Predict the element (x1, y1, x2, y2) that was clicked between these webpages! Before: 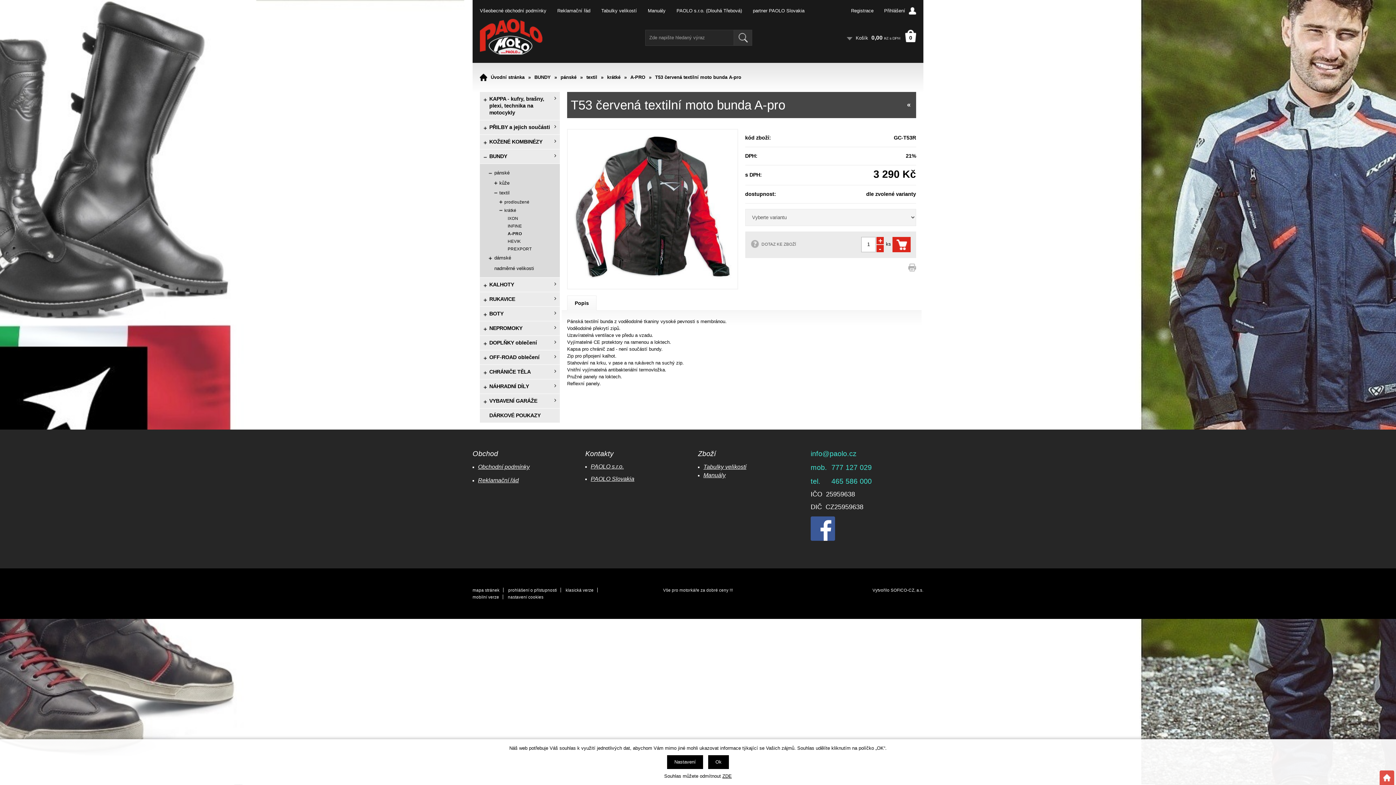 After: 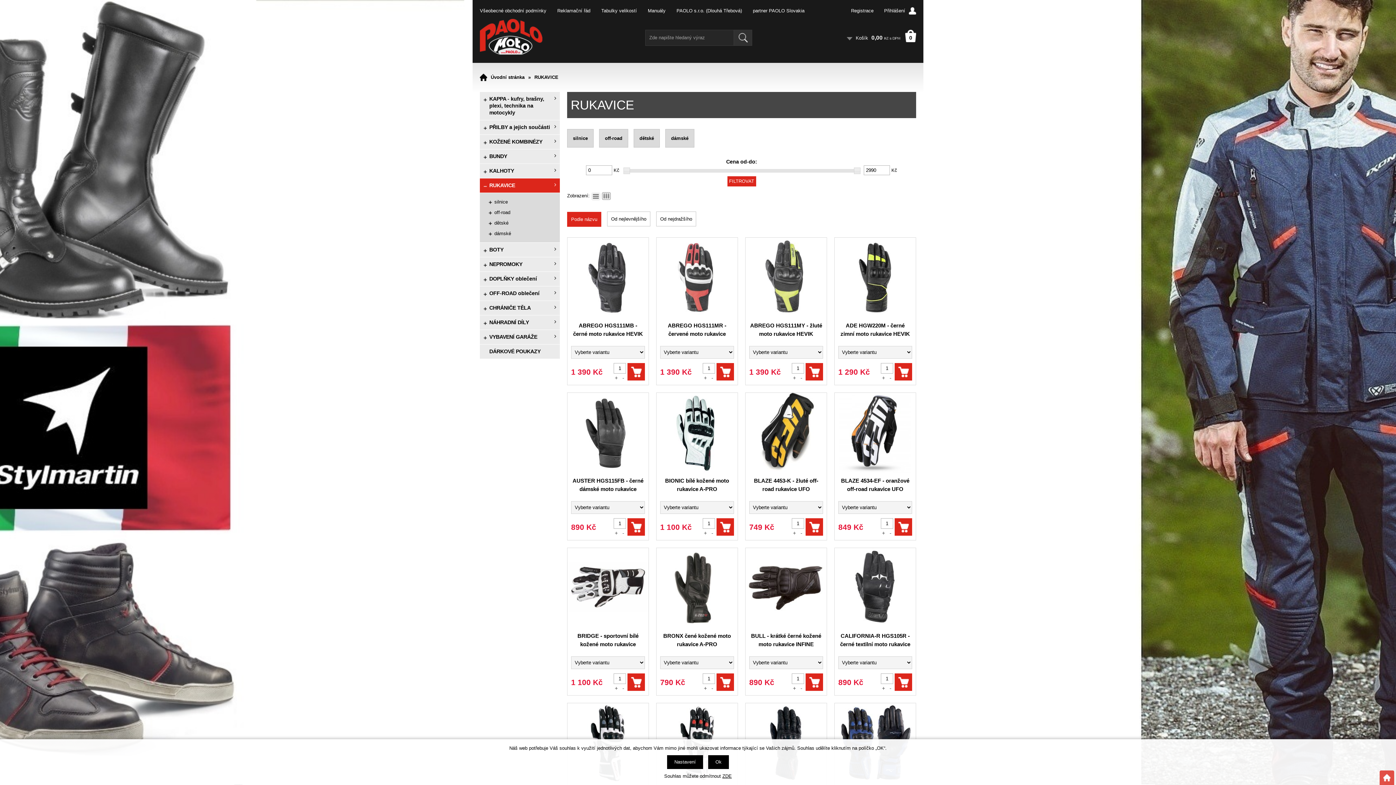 Action: bbox: (480, 292, 560, 306) label: RUKAVICE